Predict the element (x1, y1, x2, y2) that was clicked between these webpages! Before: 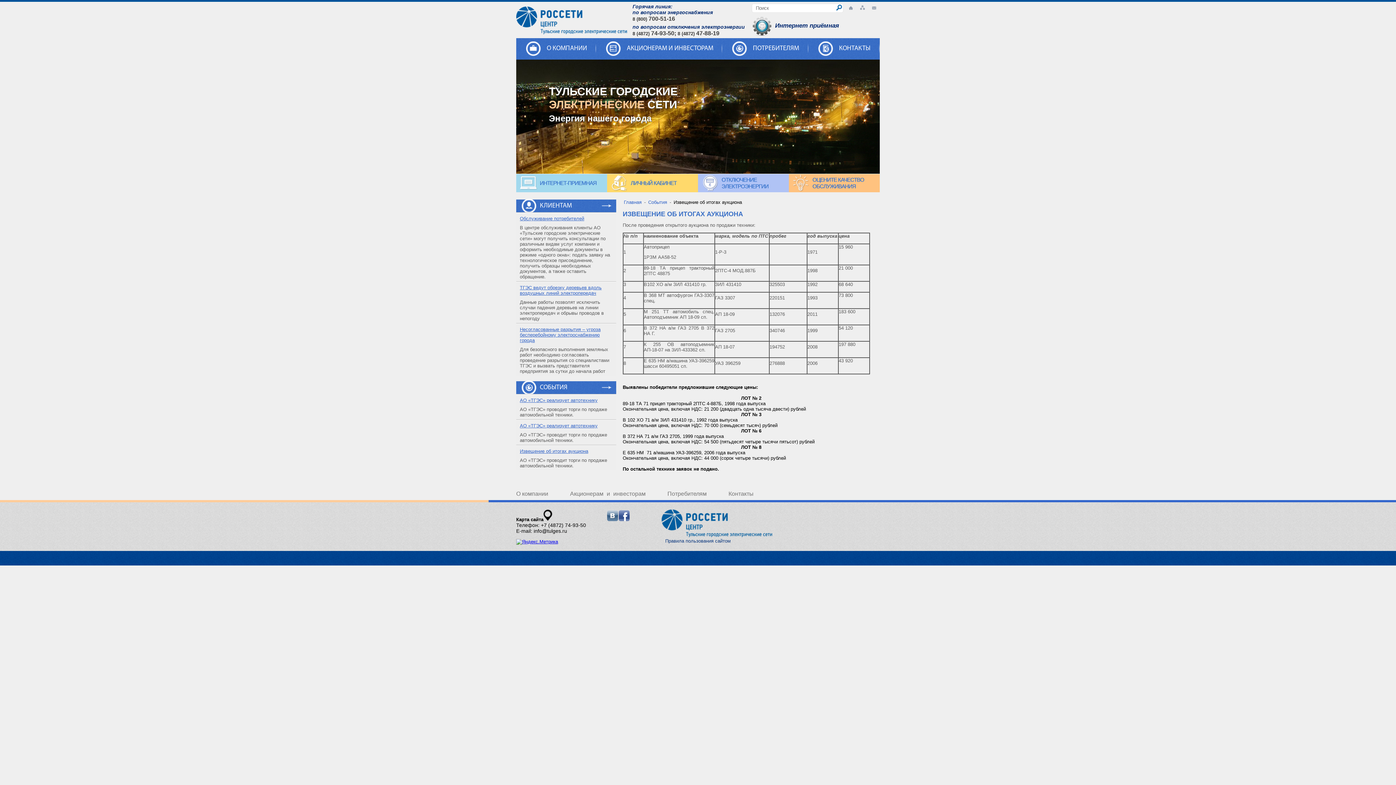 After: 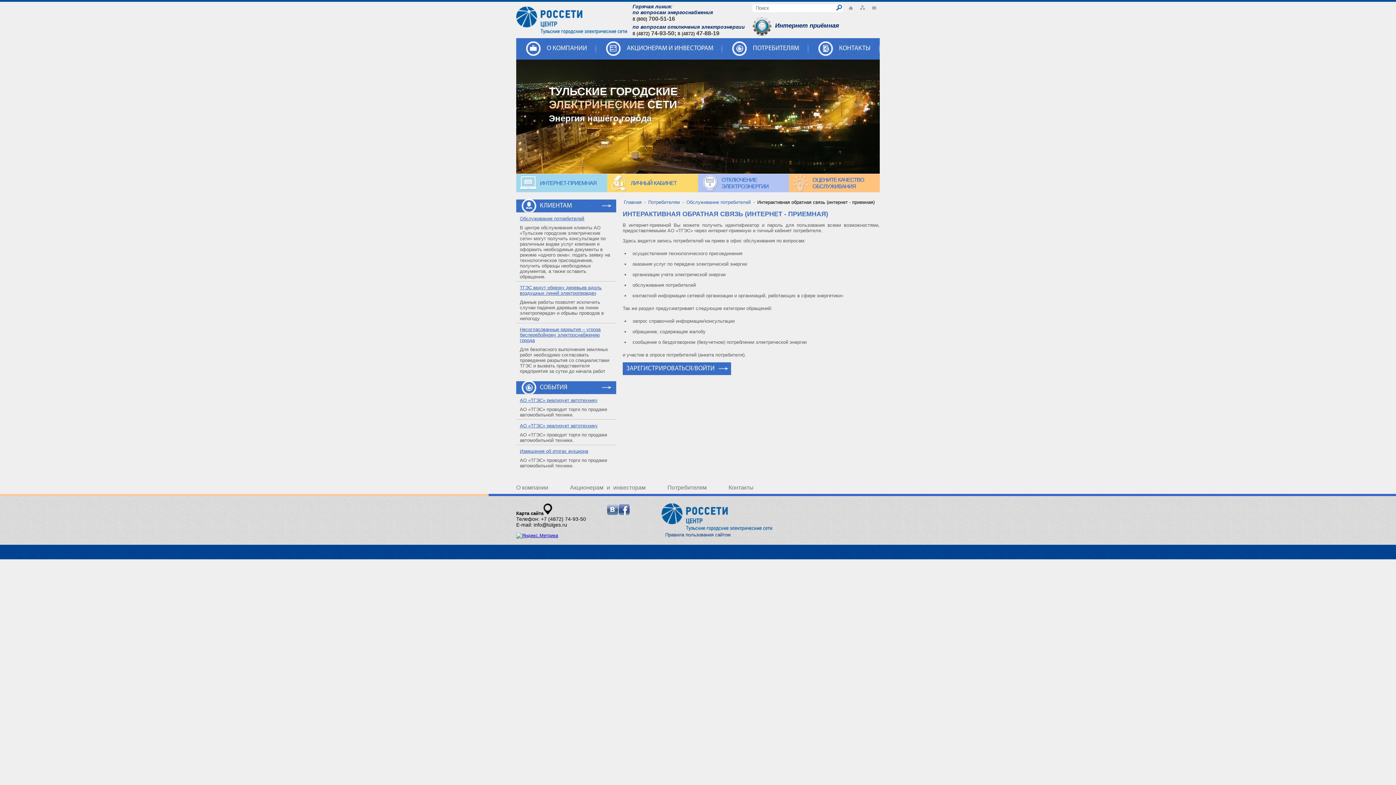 Action: label: Интернет приёмная bbox: (749, 22, 839, 29)